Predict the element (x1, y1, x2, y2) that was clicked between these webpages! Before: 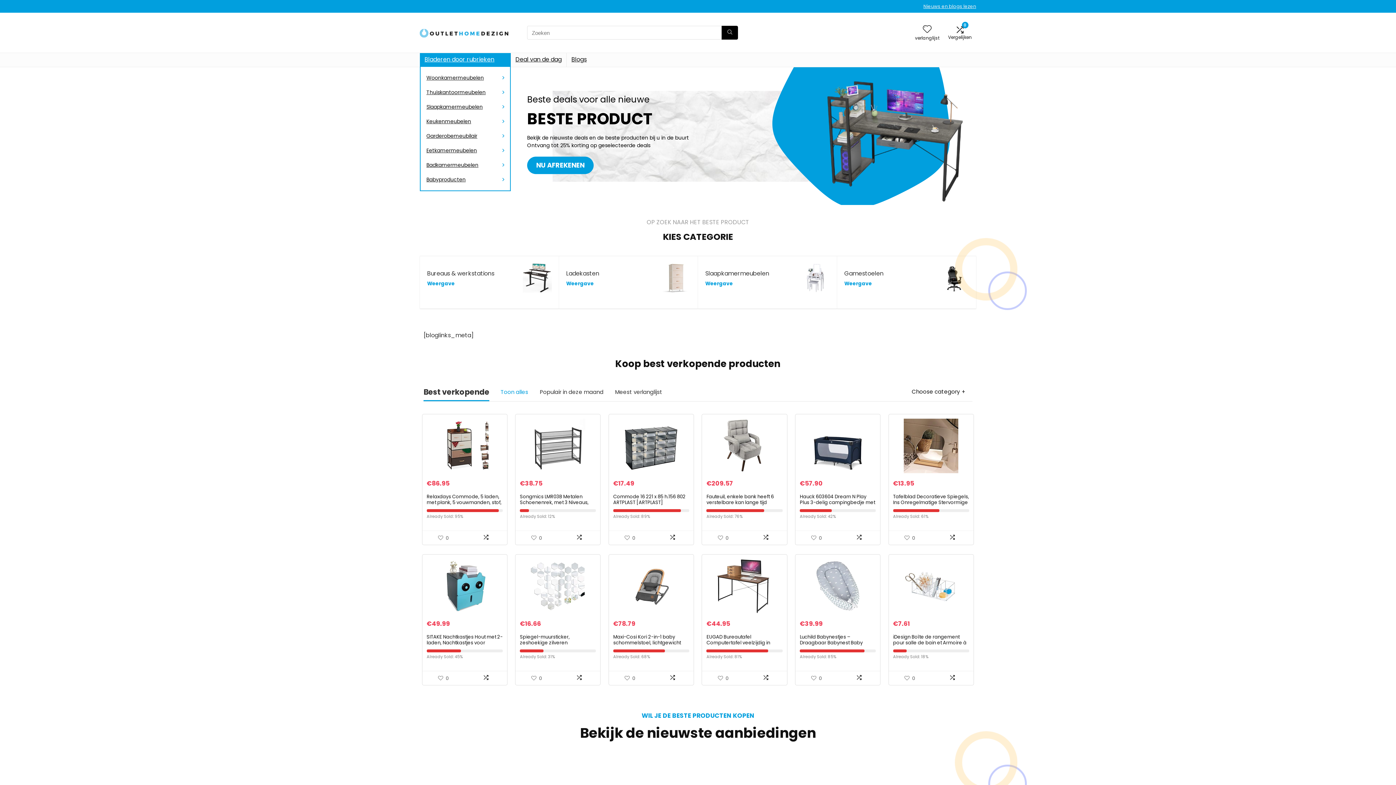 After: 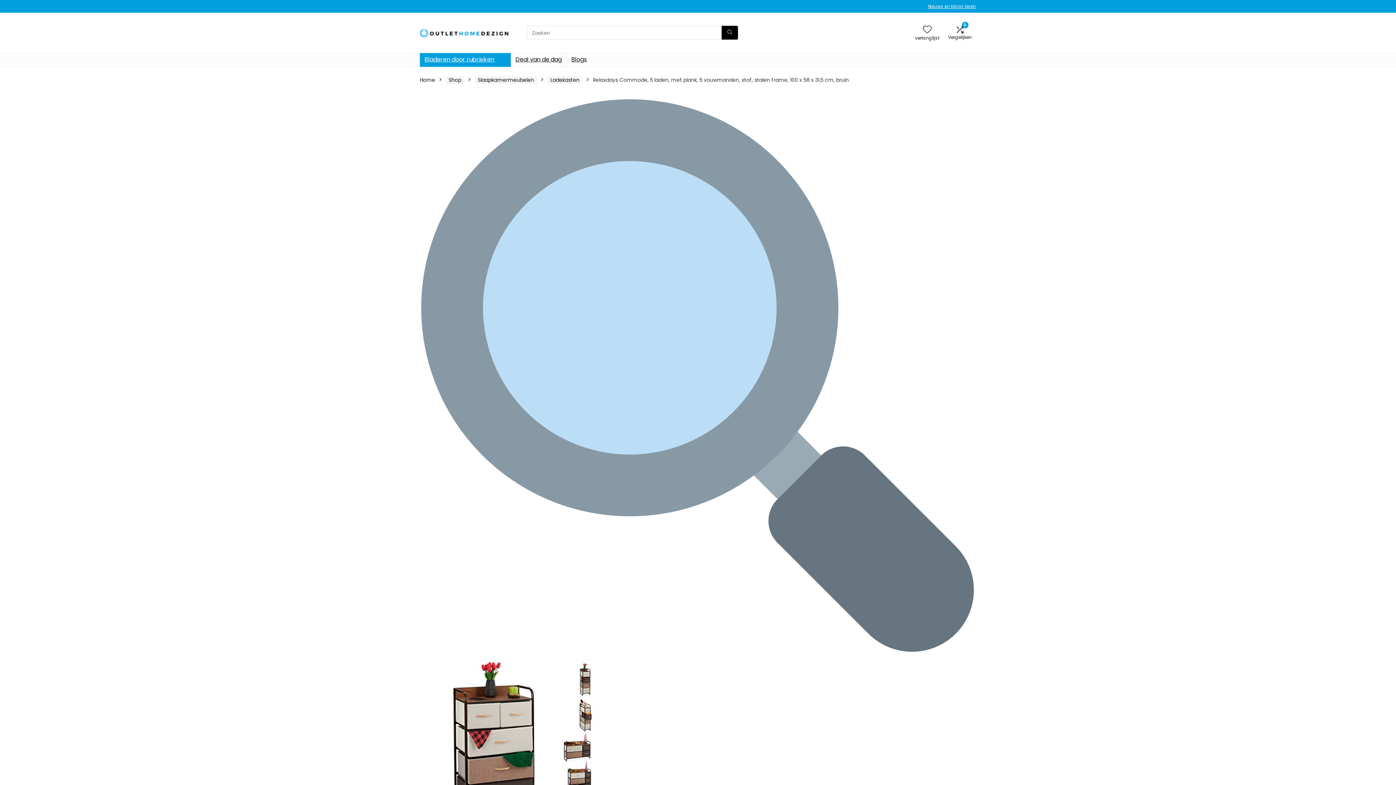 Action: bbox: (426, 493, 501, 517) label: Relaxdays Commode, 5 laden, met plank, 5 vouwmanden, stof, stalen frame, 100 x 58 x 31,5 cm, bruin